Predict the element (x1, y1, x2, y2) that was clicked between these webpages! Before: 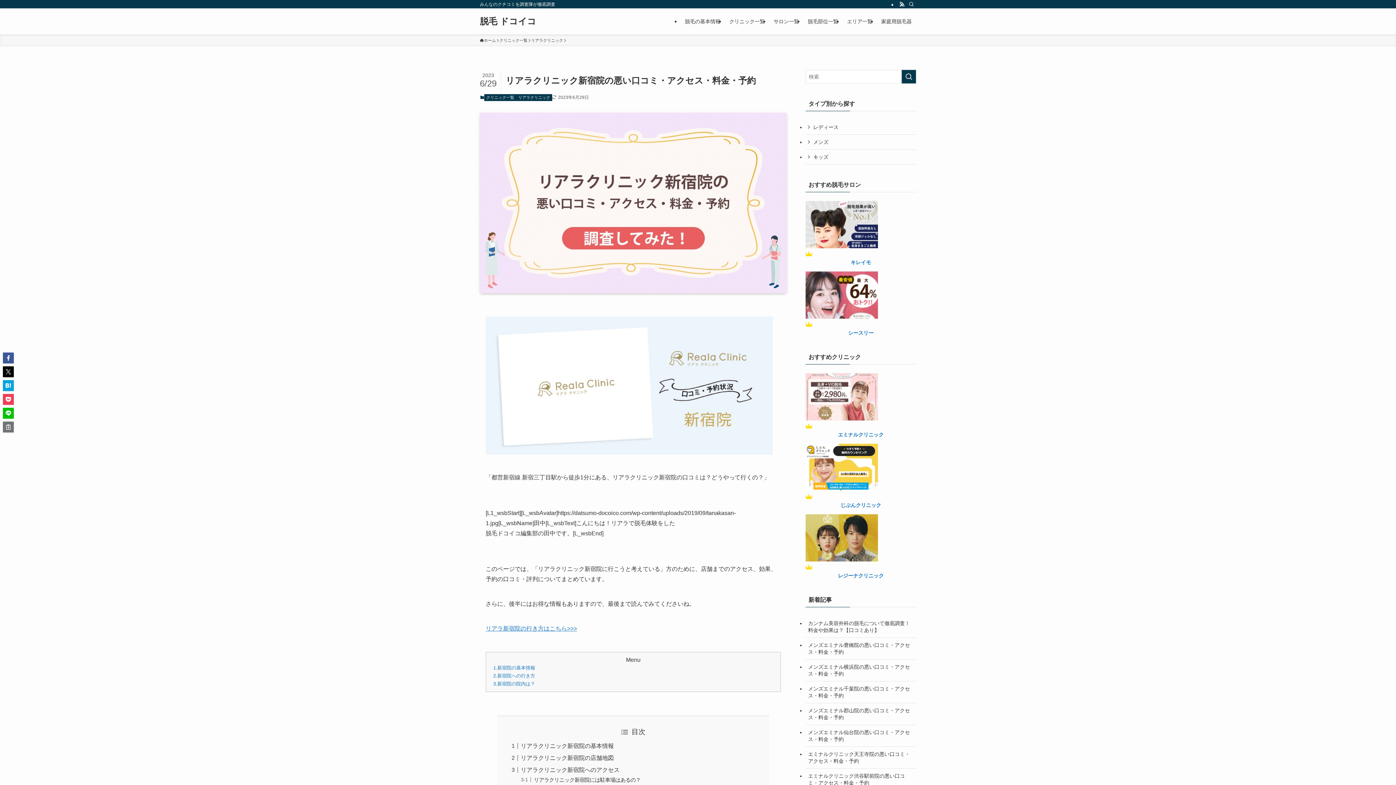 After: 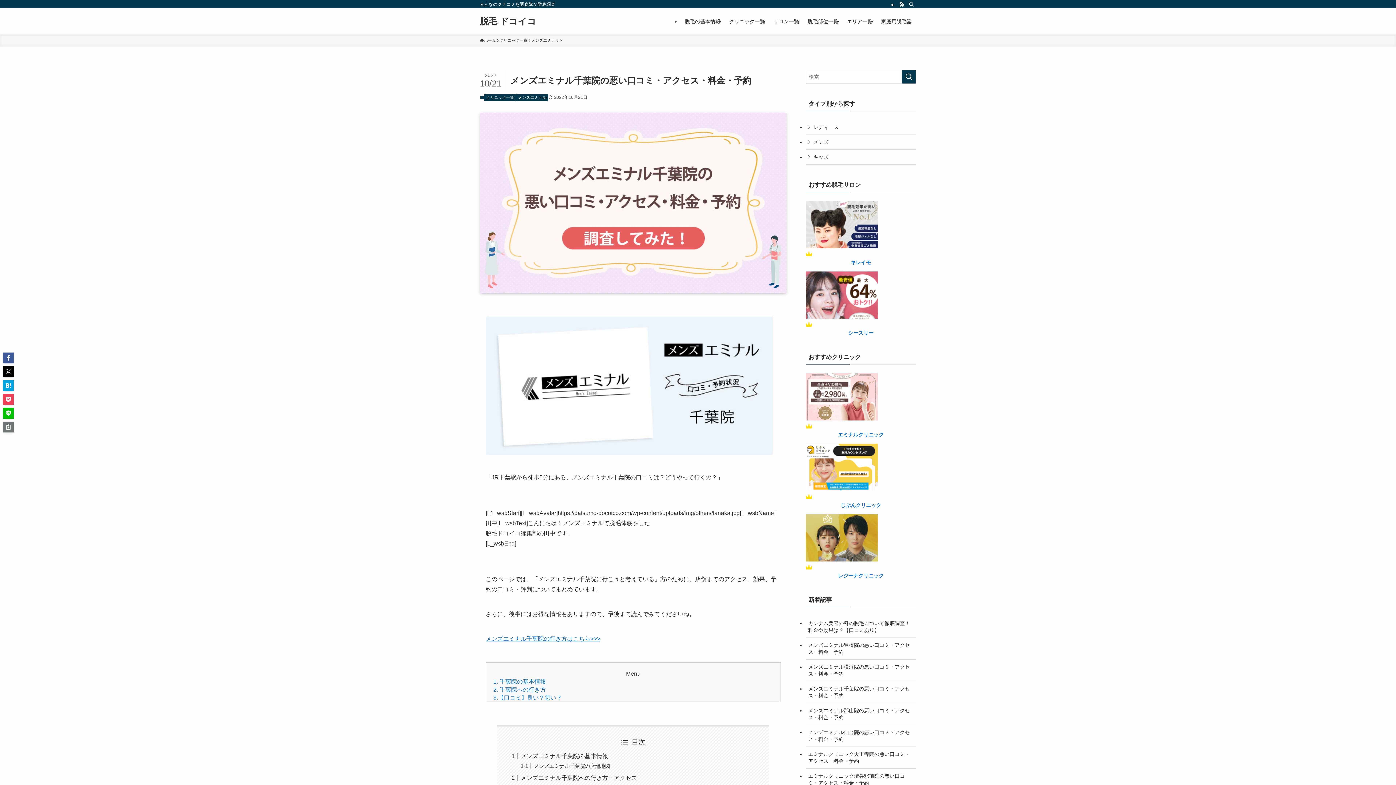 Action: label: メンズエミナル千葉院の悪い口コミ・アクセス・料金・予約 bbox: (805, 681, 916, 703)